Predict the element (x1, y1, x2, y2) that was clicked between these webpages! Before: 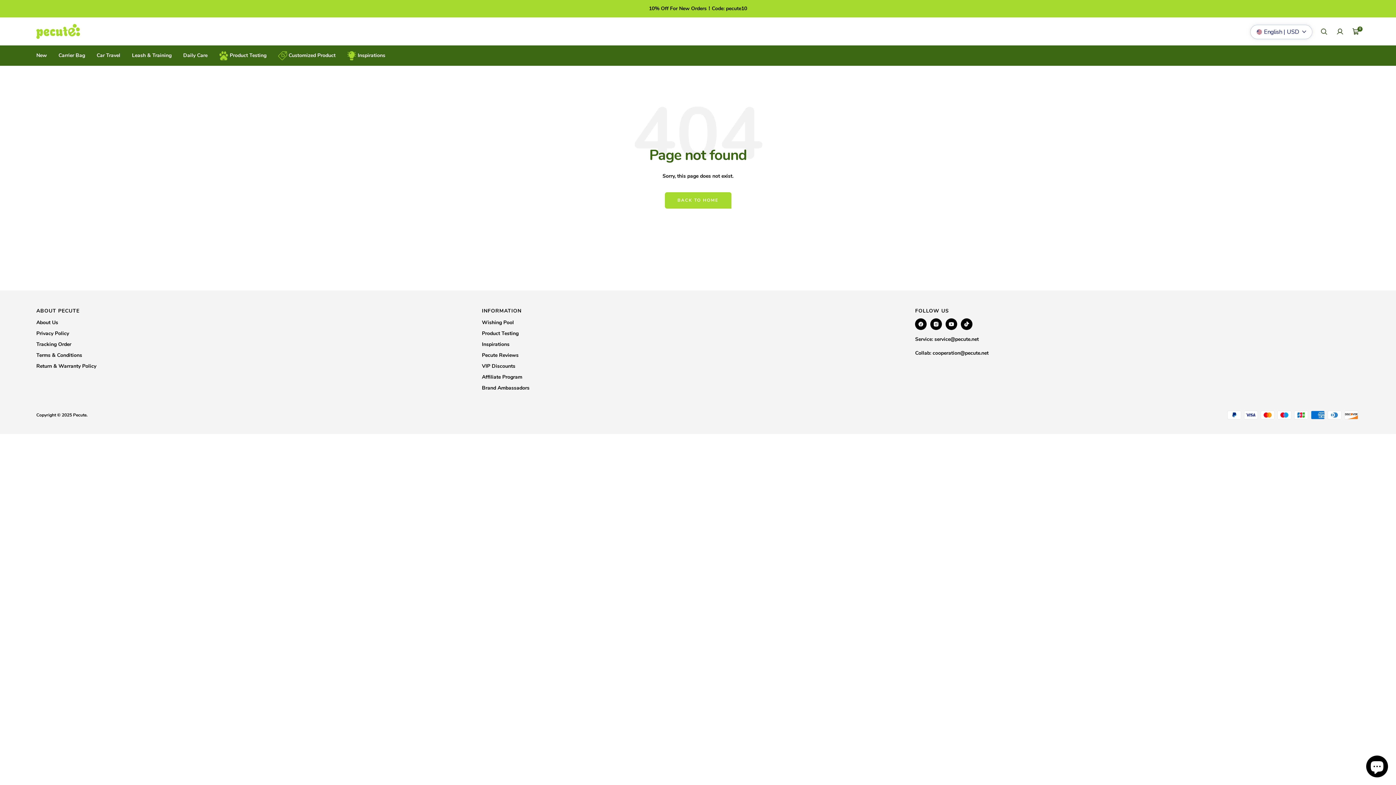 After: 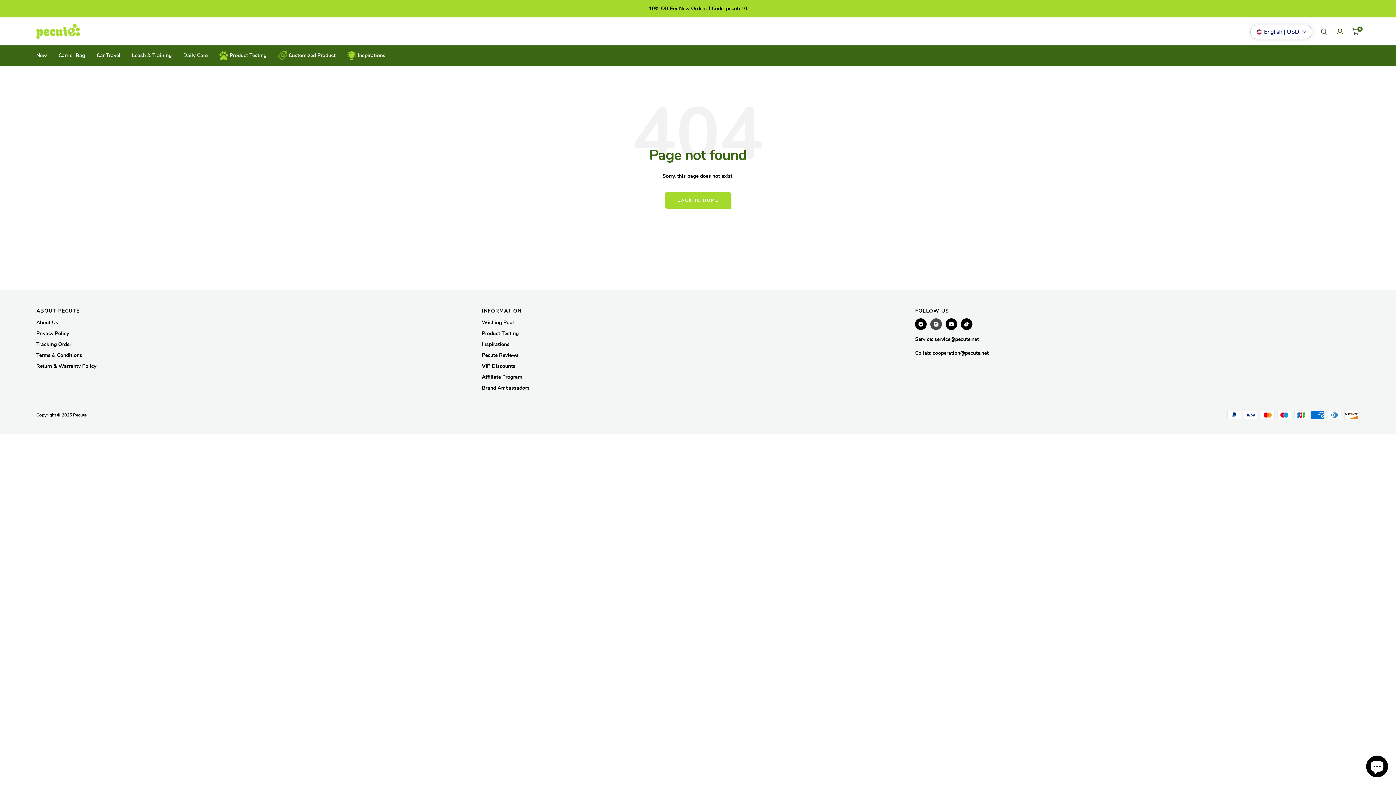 Action: label: Follow us on Instagram bbox: (930, 318, 942, 330)